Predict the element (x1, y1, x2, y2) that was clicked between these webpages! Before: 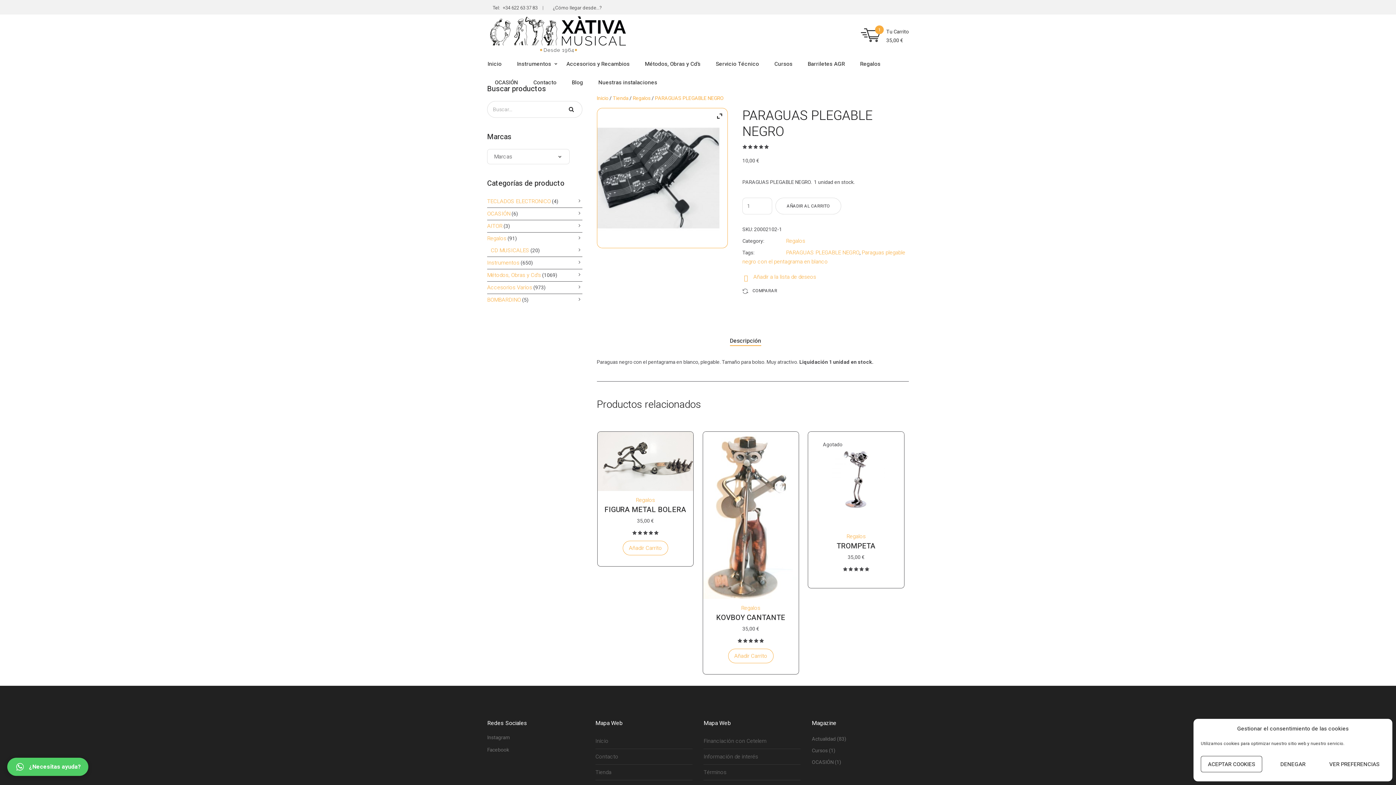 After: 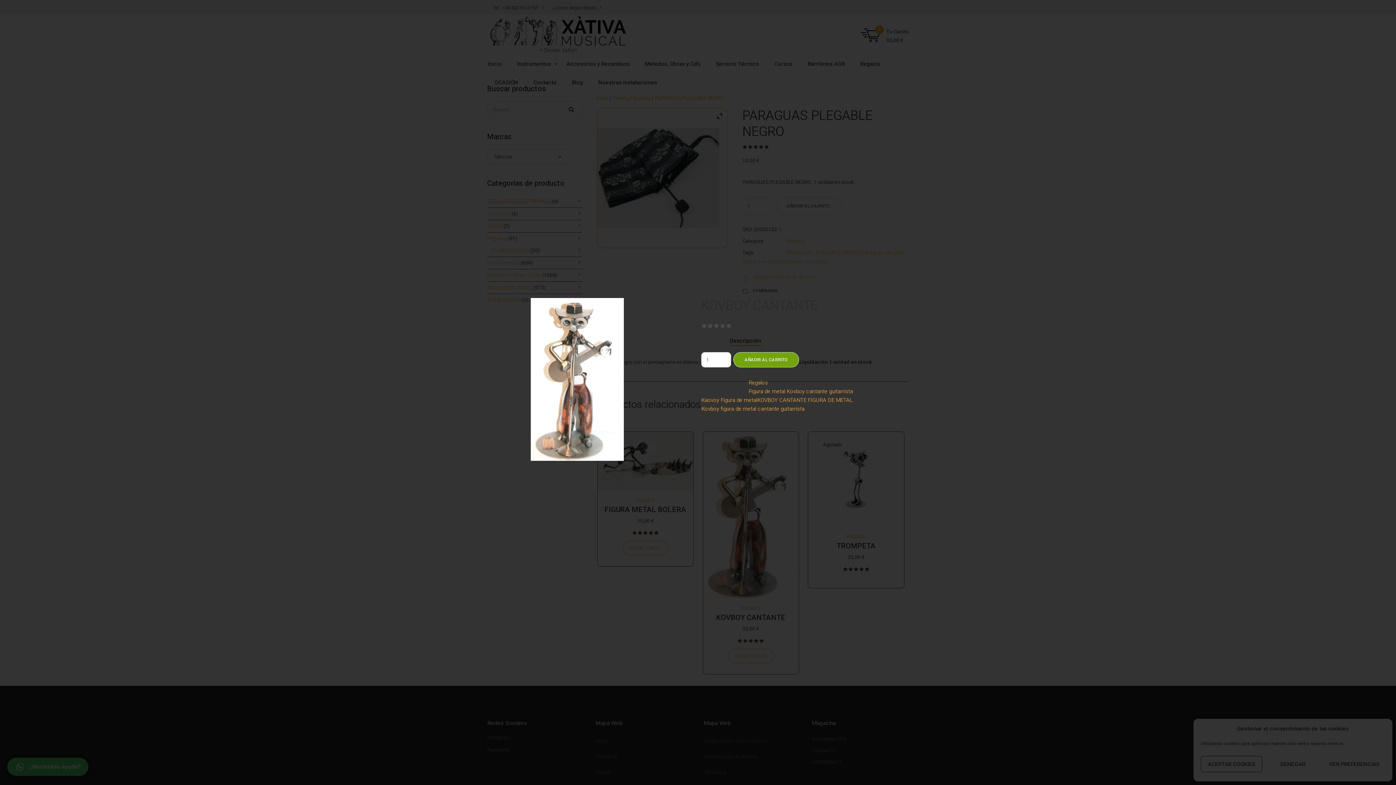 Action: bbox: (770, 471, 784, 485)